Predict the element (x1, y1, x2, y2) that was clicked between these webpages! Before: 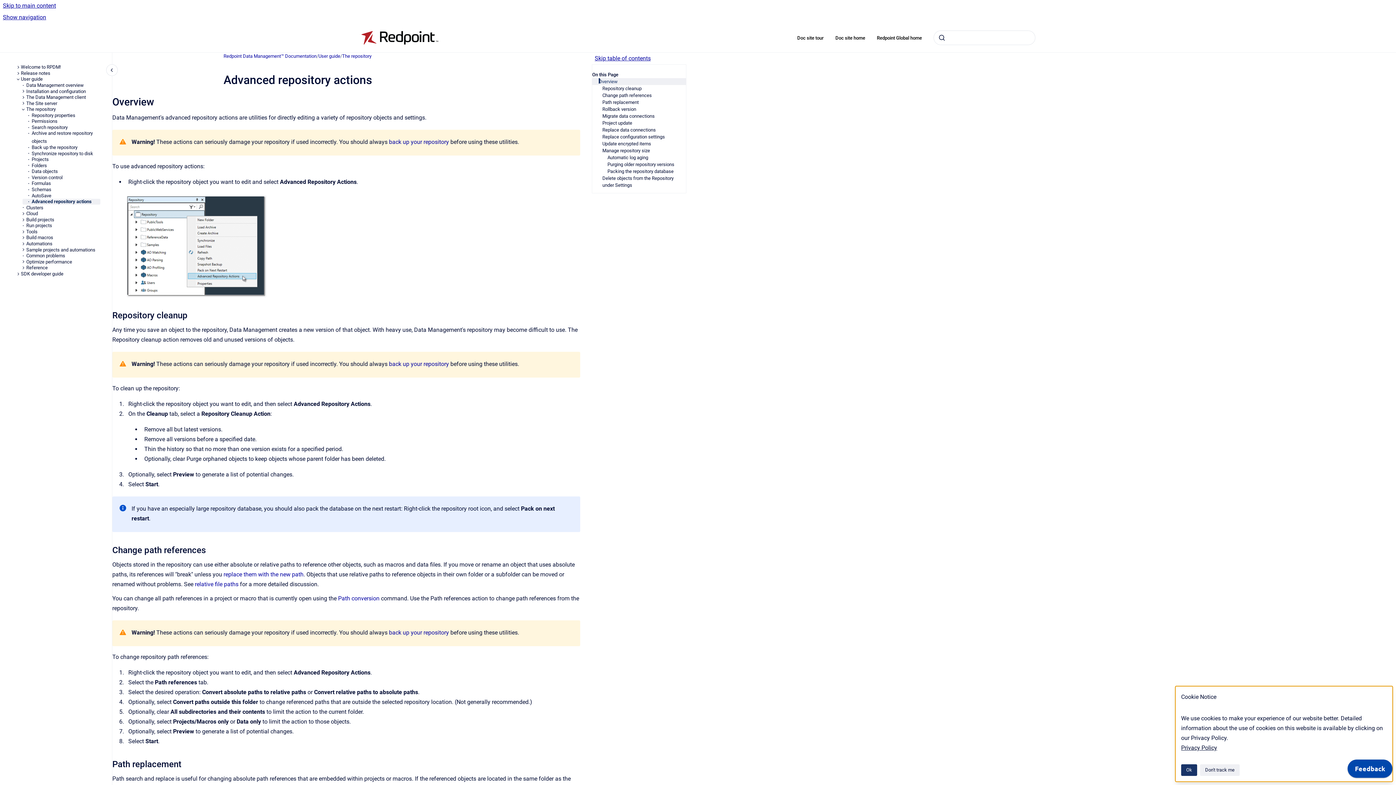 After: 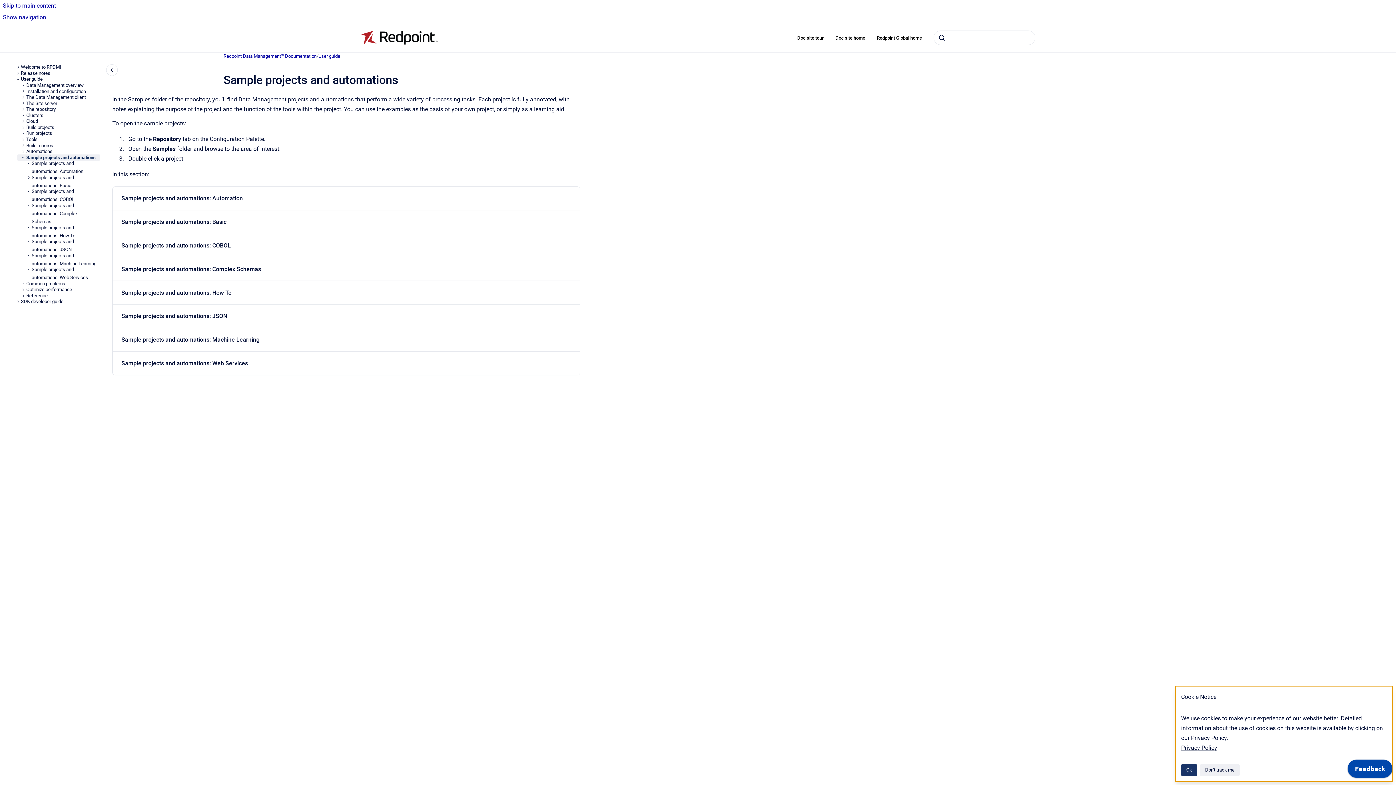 Action: label: Sample projects and automations bbox: (26, 247, 100, 253)